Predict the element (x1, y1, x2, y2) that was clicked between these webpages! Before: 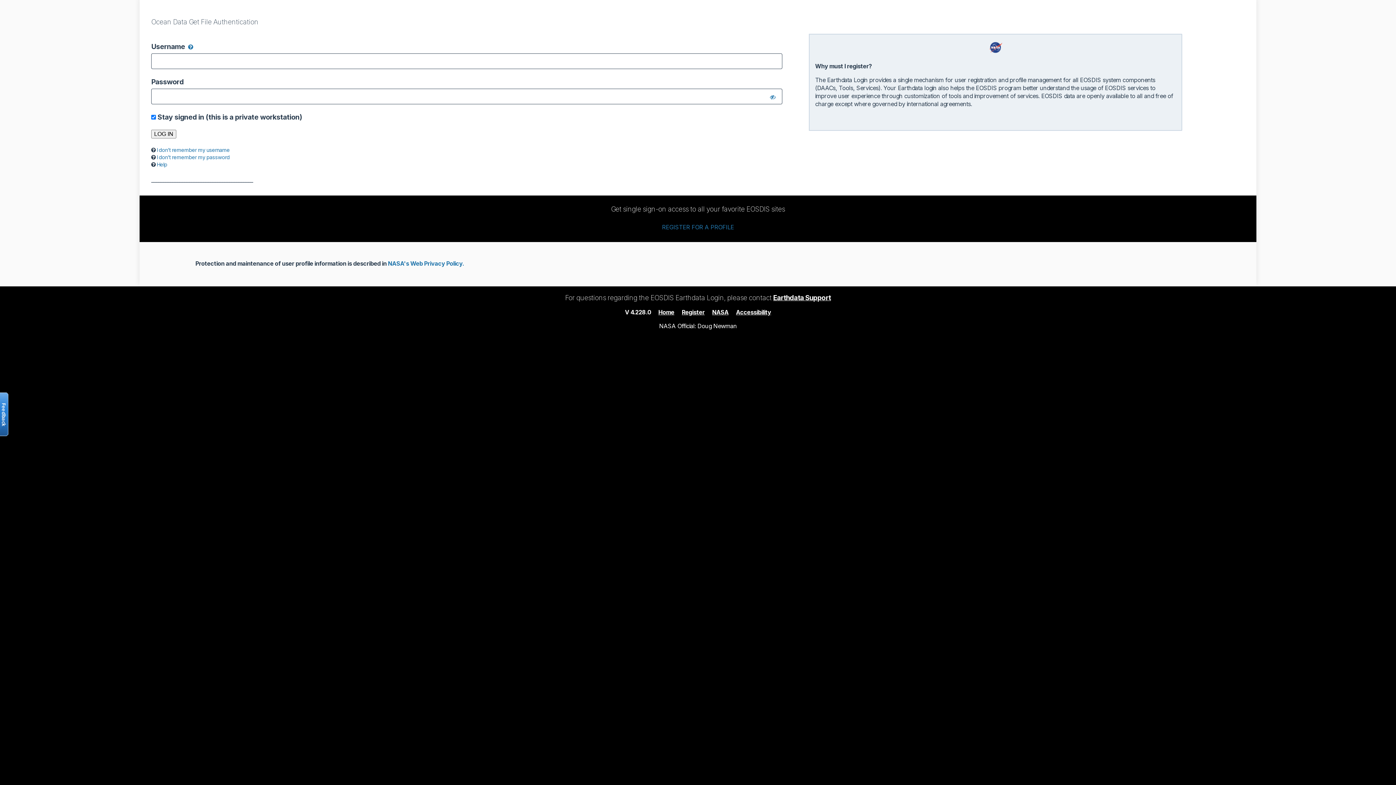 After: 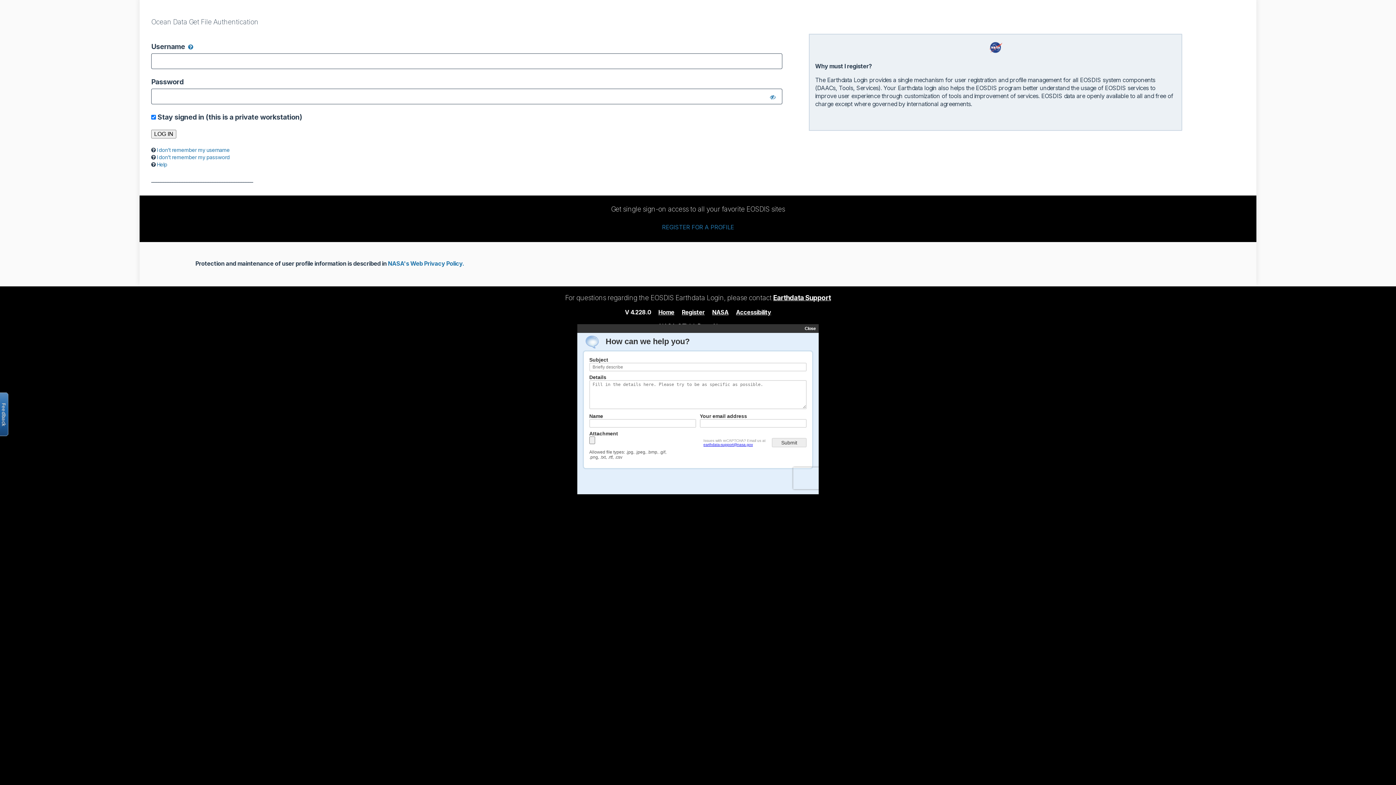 Action: bbox: (-2, 392, 8, 436) label: Open the feedback form